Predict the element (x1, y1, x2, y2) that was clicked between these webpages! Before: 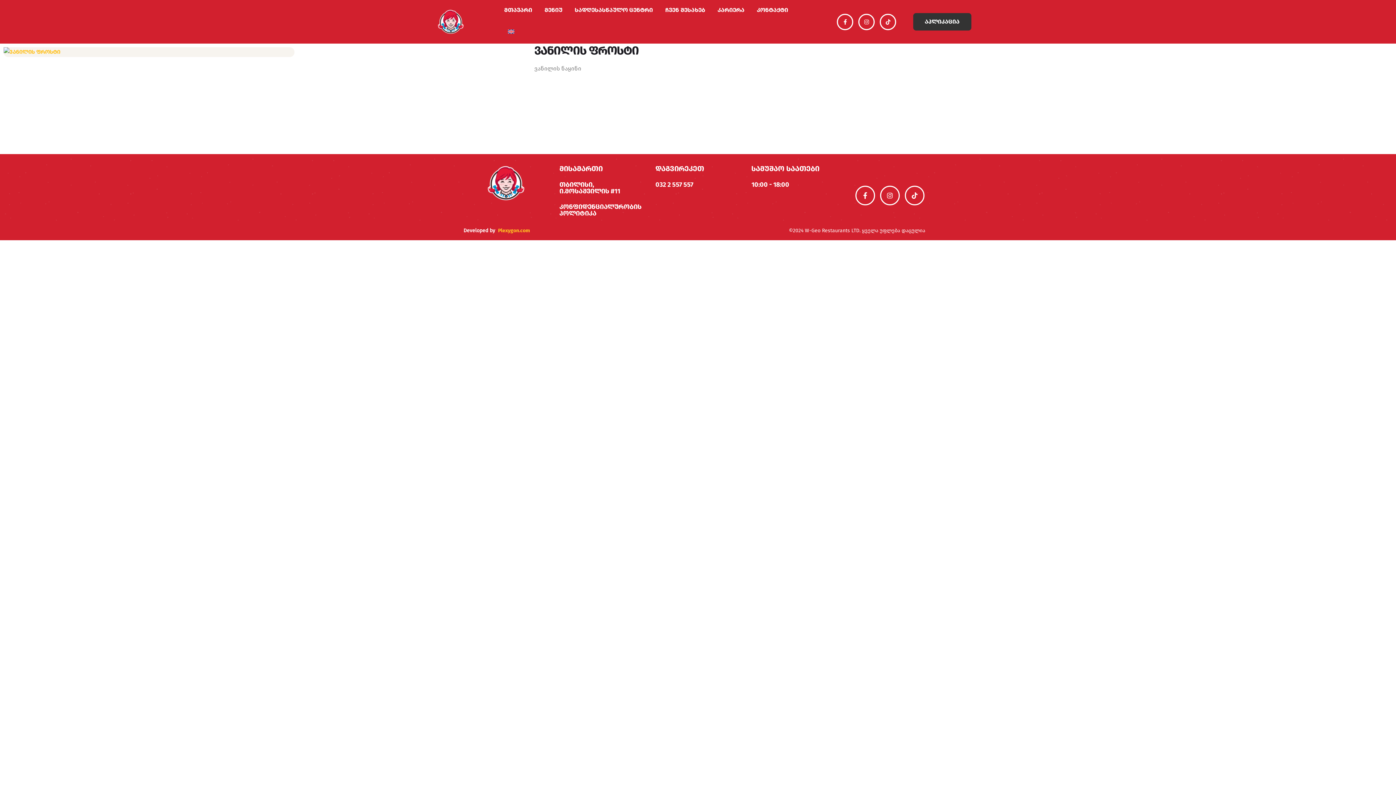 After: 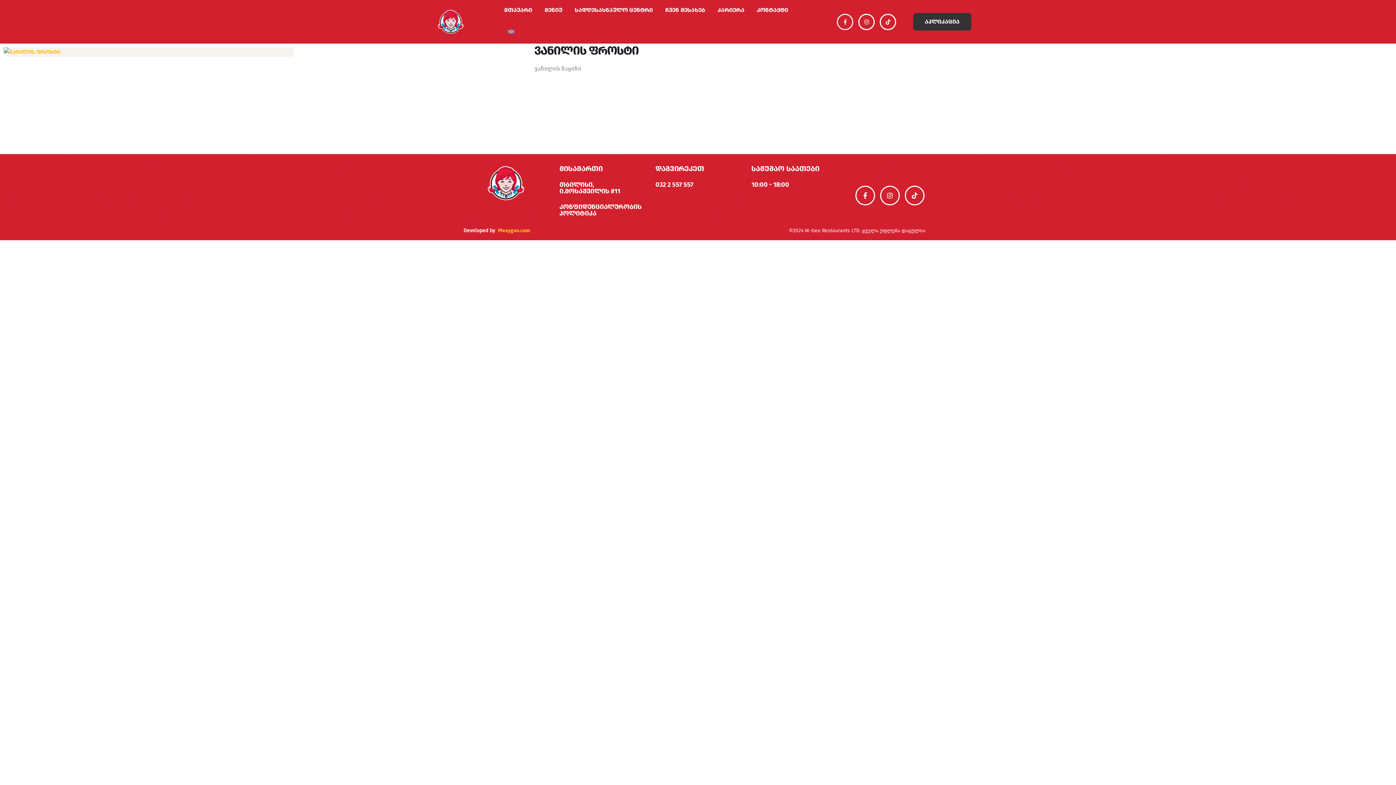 Action: bbox: (837, 13, 853, 30) label: Facebook-f